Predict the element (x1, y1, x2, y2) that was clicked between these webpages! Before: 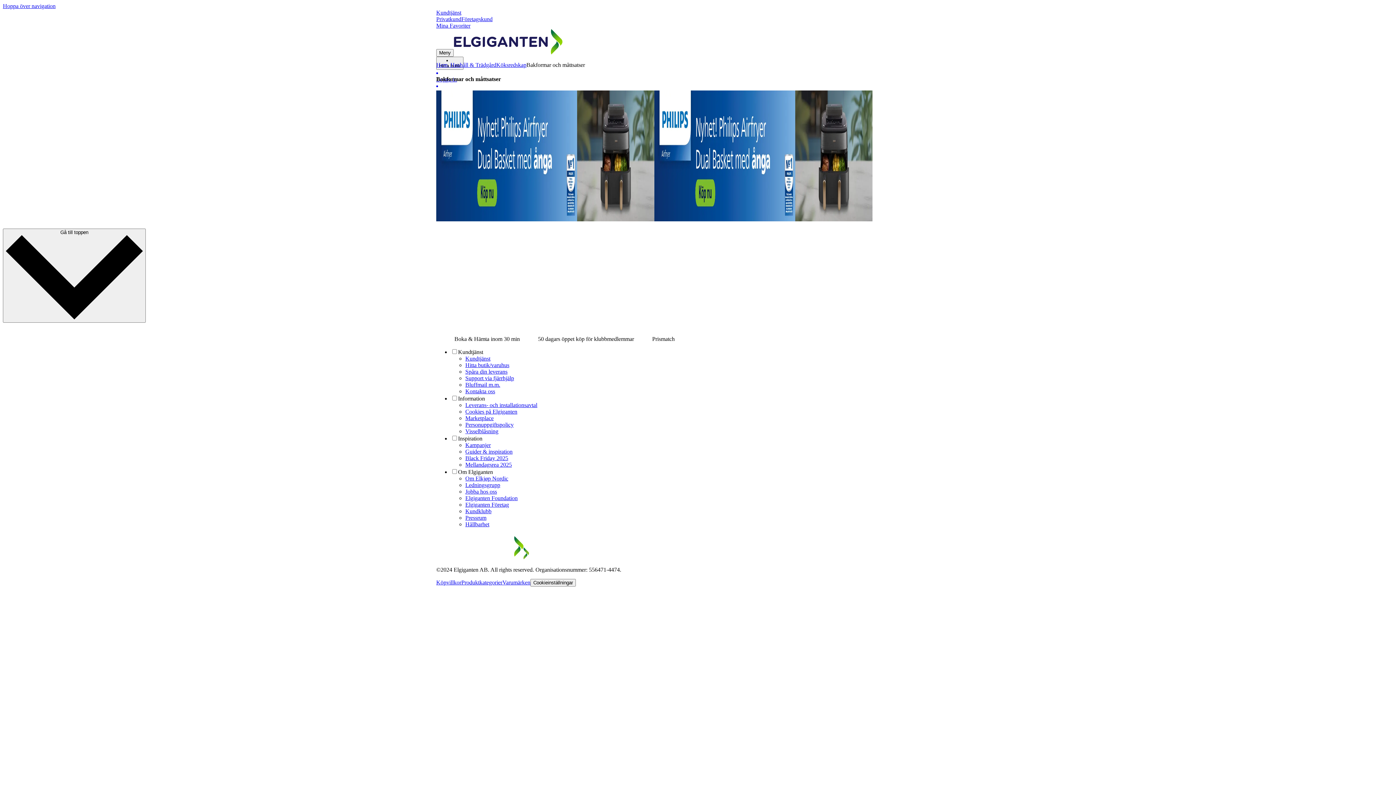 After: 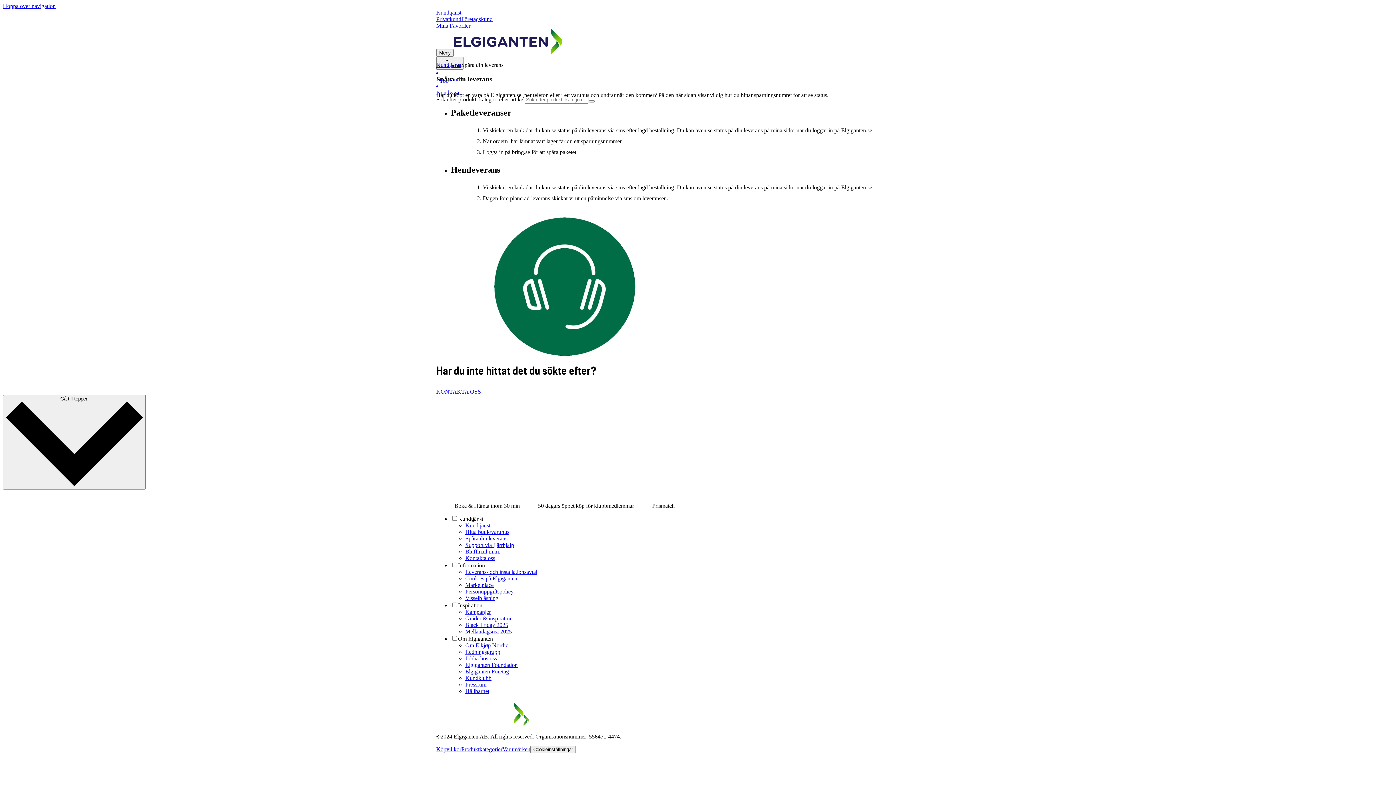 Action: bbox: (465, 368, 507, 374) label: Spåra din leverans